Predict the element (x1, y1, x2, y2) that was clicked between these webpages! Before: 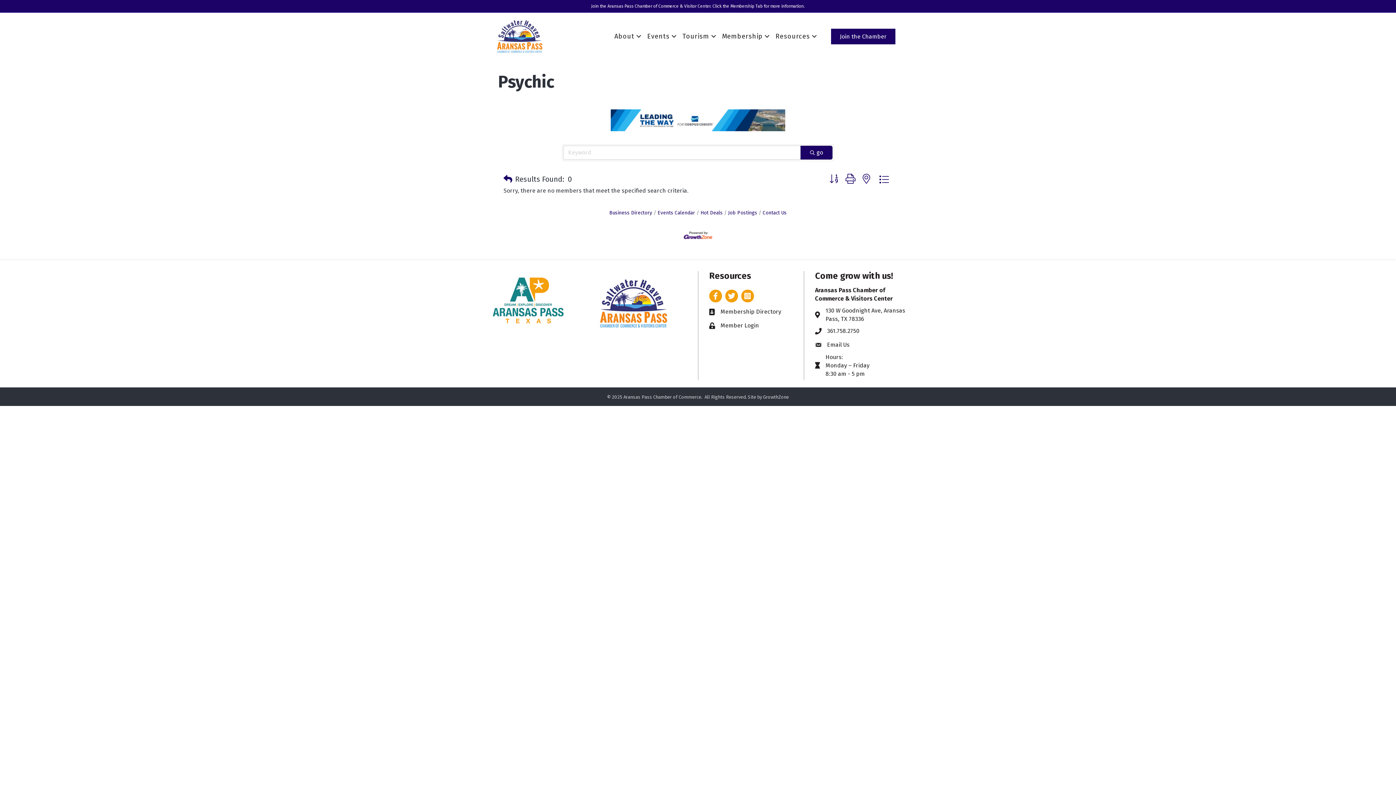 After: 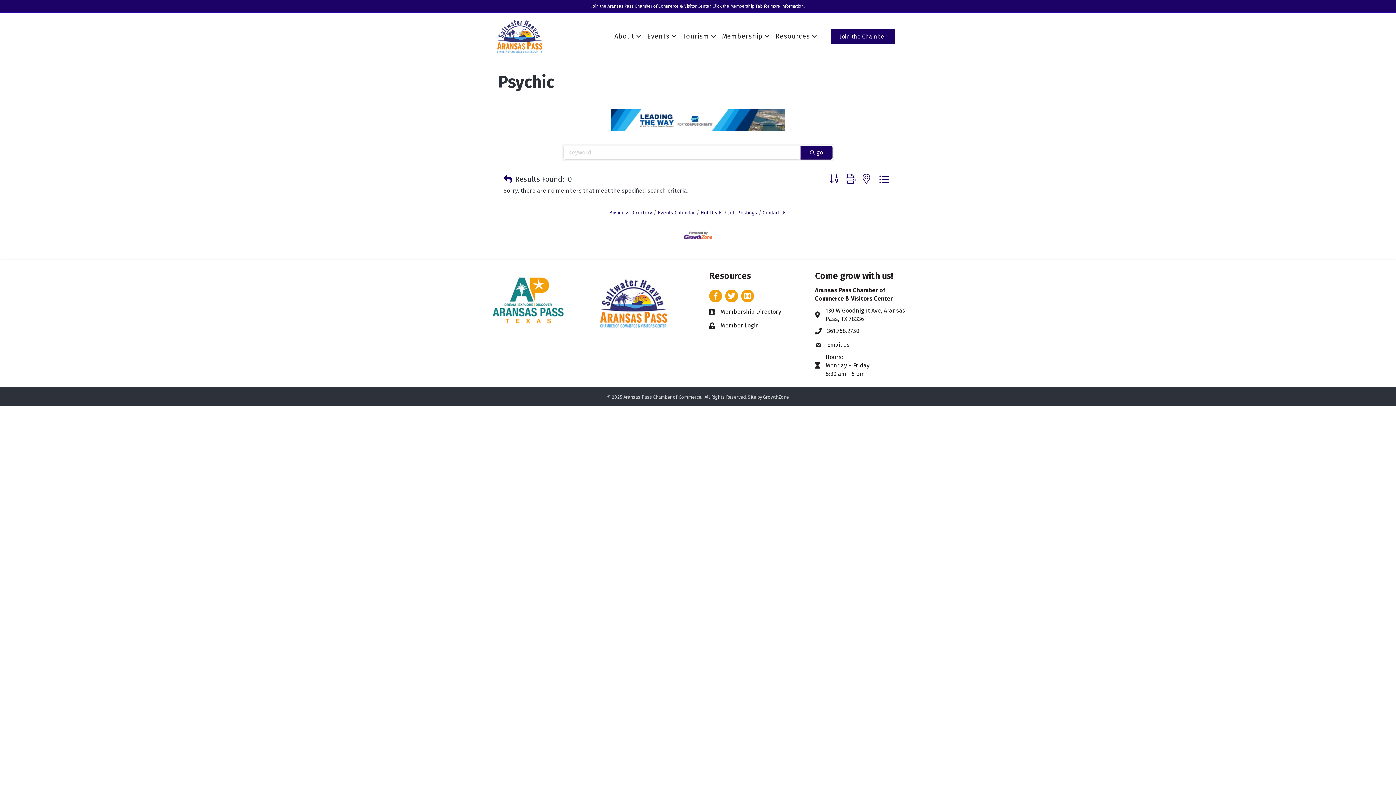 Action: label: Email Us bbox: (827, 340, 849, 349)